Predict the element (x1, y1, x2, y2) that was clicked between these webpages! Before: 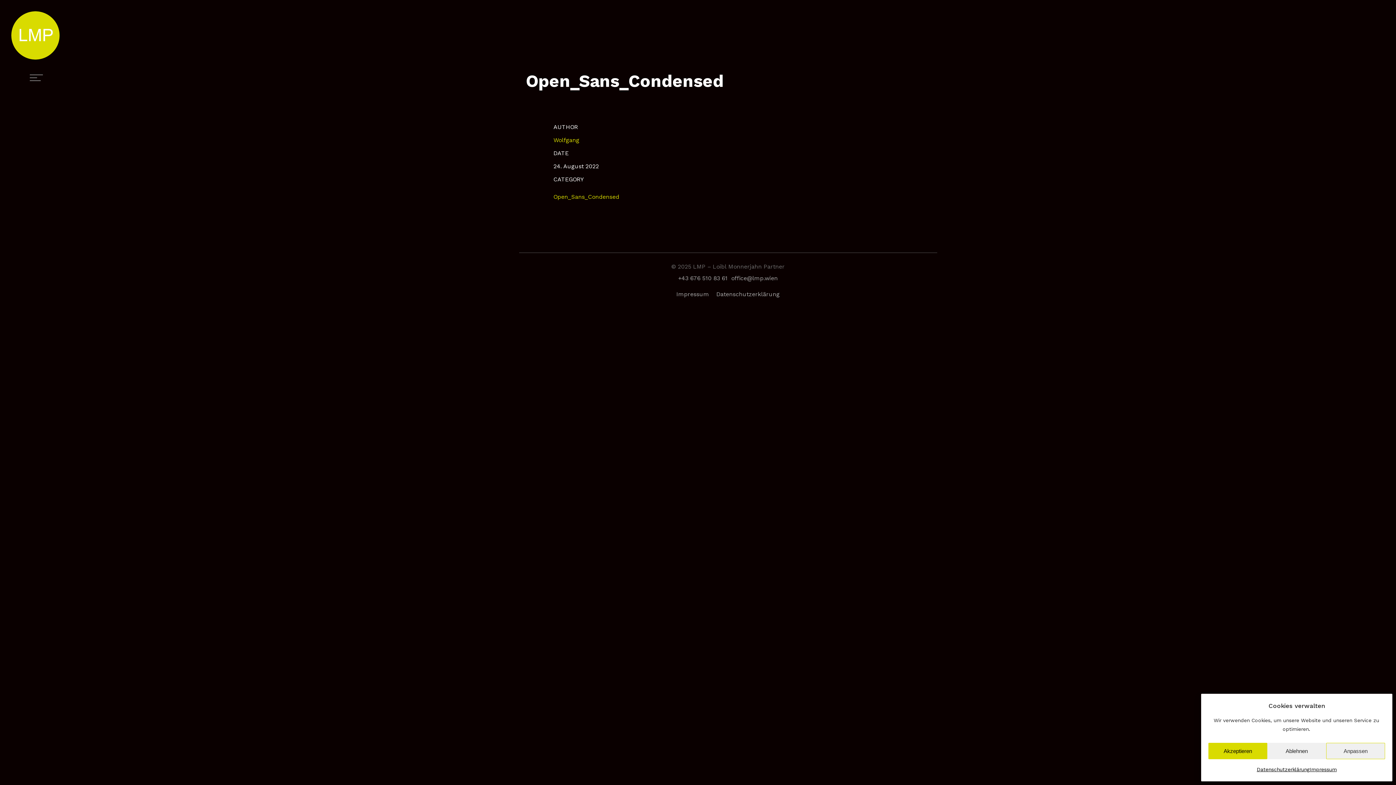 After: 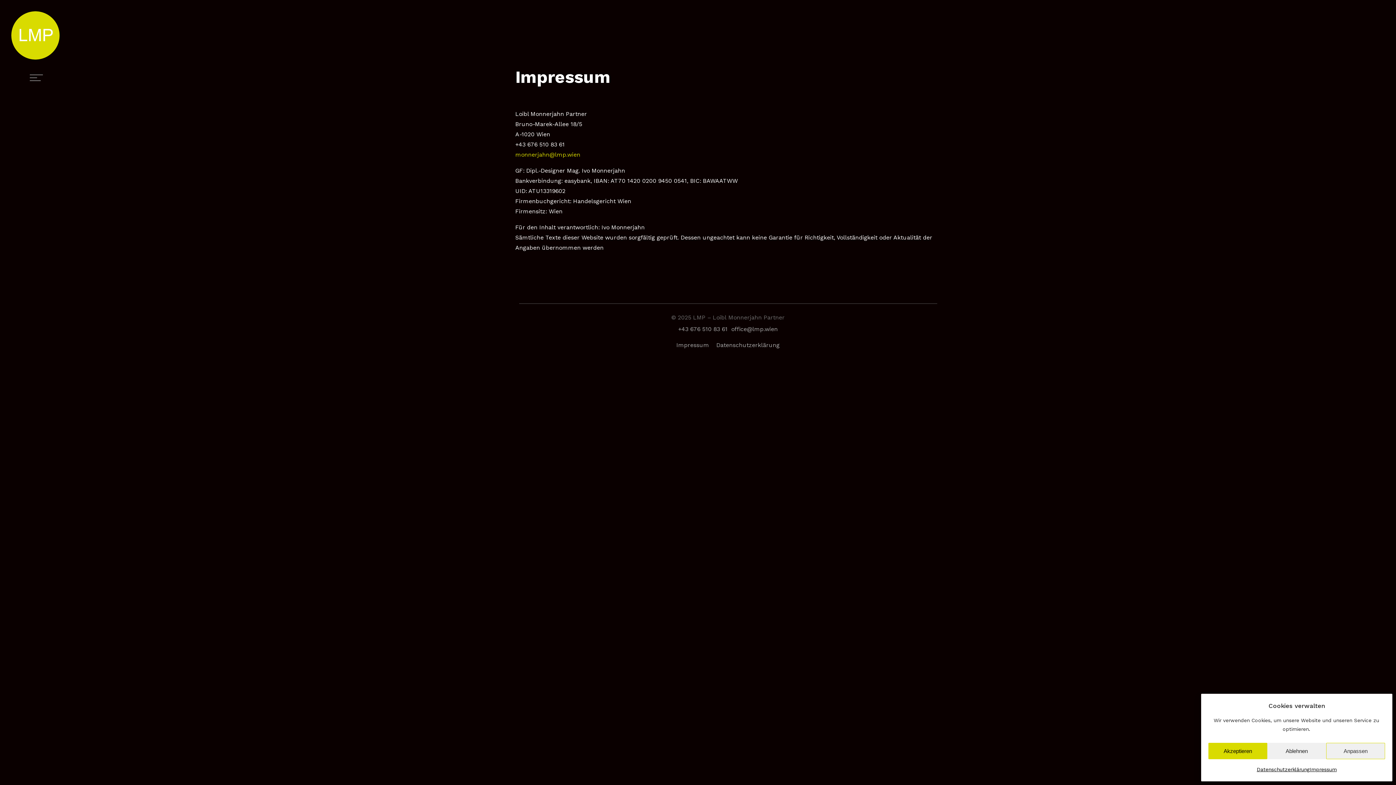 Action: label: Impressum bbox: (1310, 763, 1337, 776)